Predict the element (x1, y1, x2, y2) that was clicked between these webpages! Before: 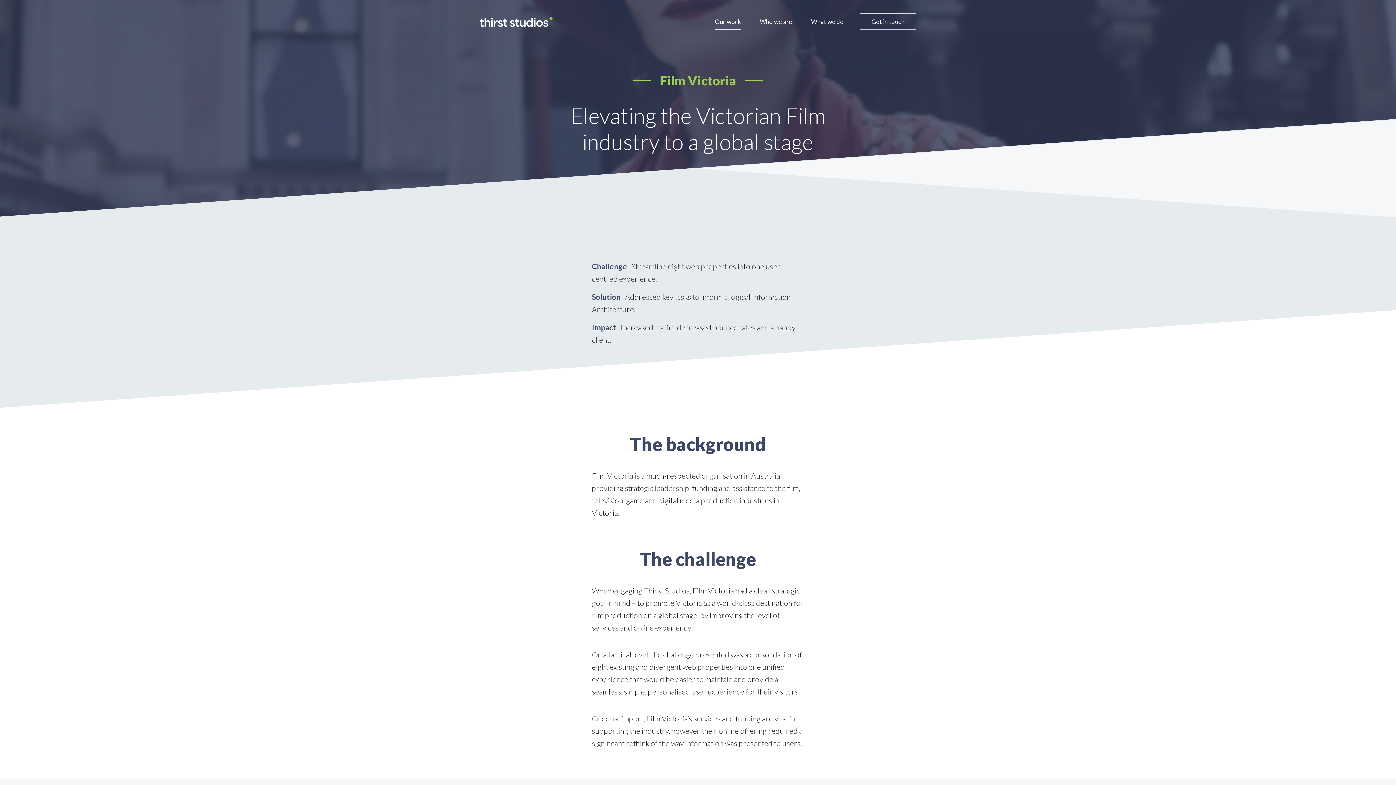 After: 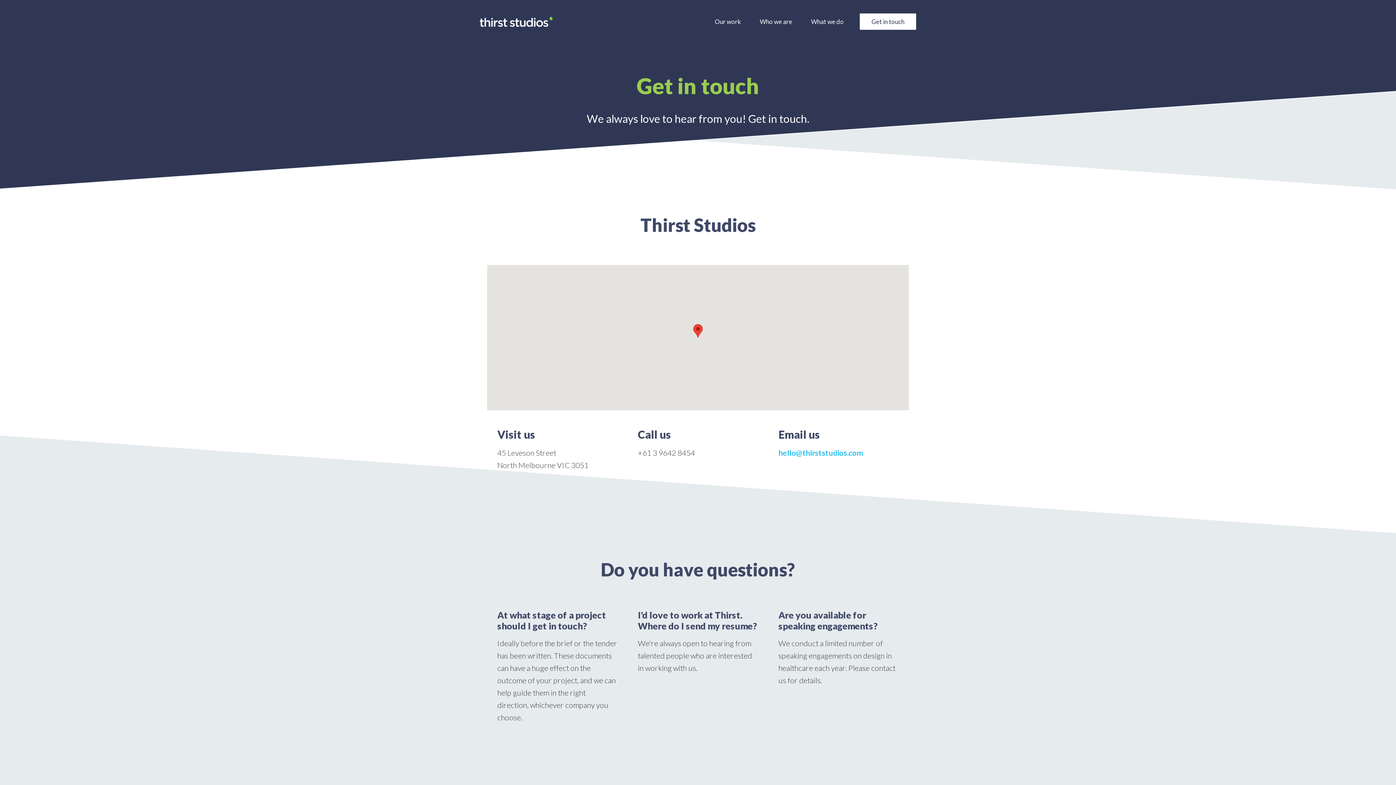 Action: bbox: (860, 13, 916, 29) label: Get in touch